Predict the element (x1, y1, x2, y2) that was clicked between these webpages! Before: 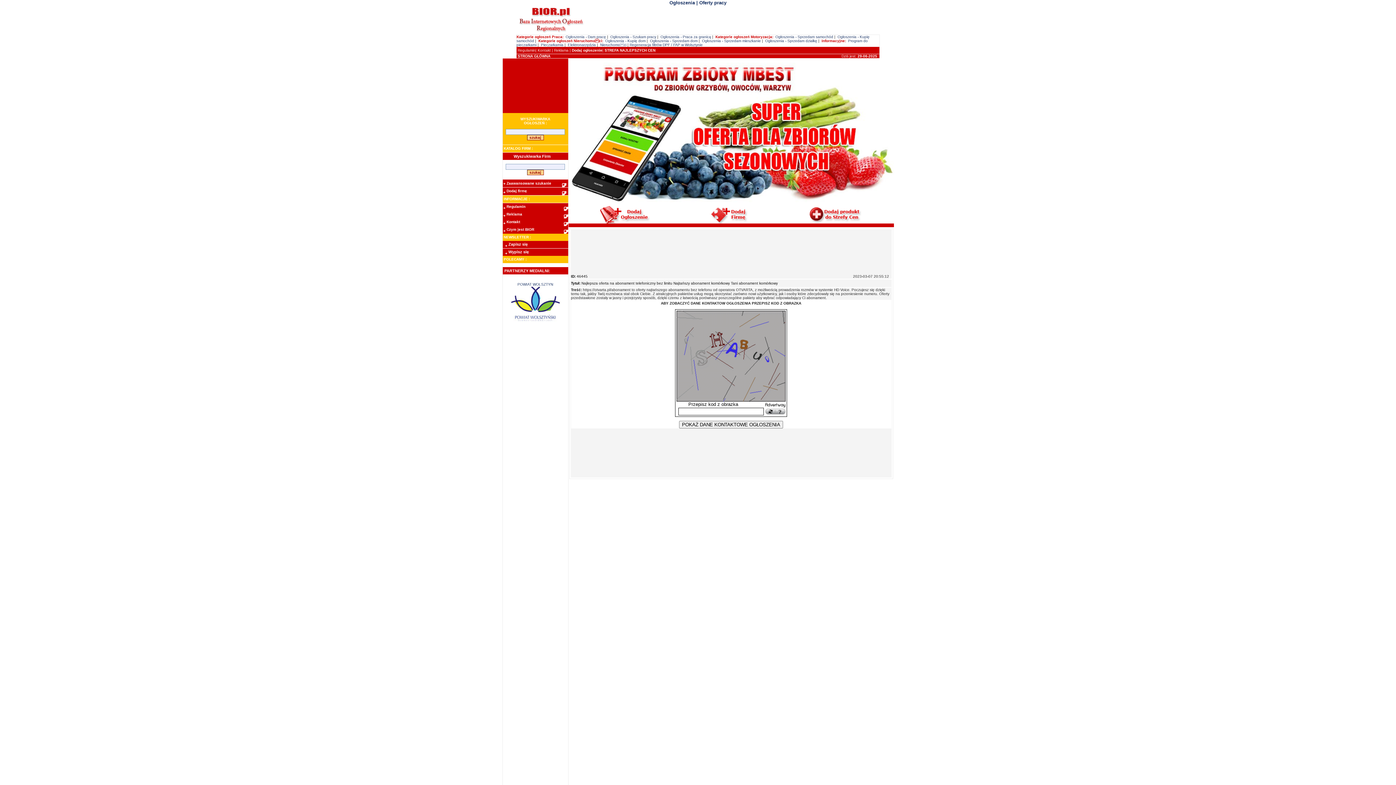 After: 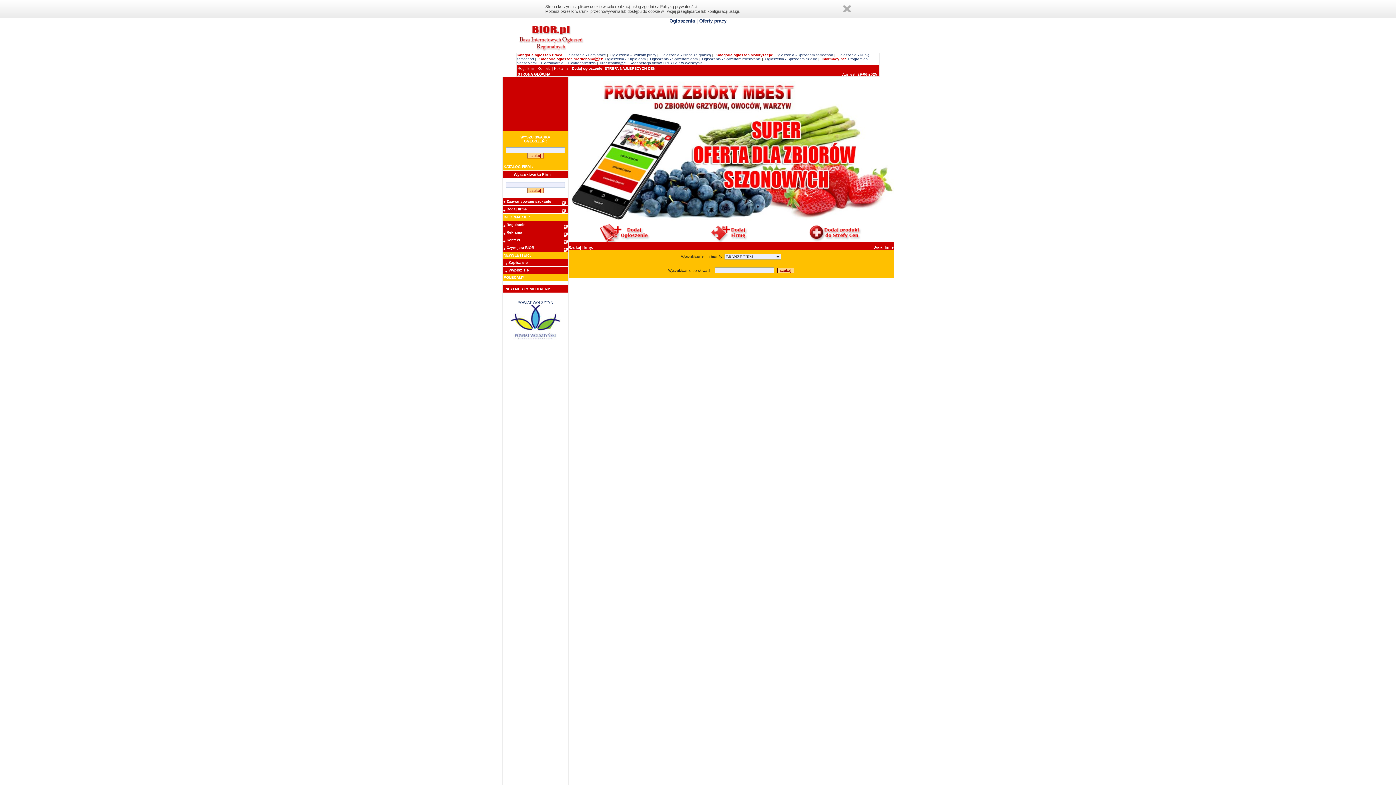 Action: label:  Zaawansowane szukanie bbox: (505, 181, 551, 185)